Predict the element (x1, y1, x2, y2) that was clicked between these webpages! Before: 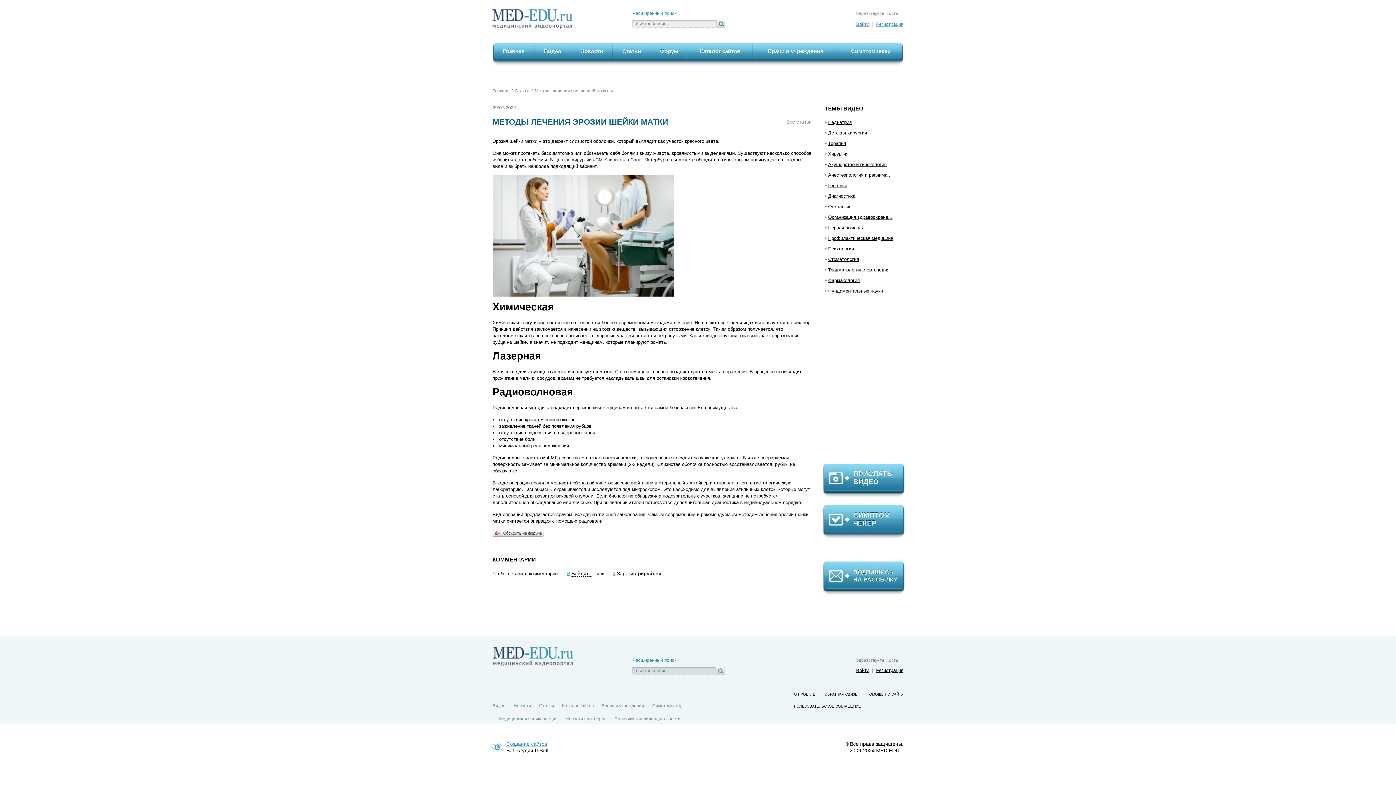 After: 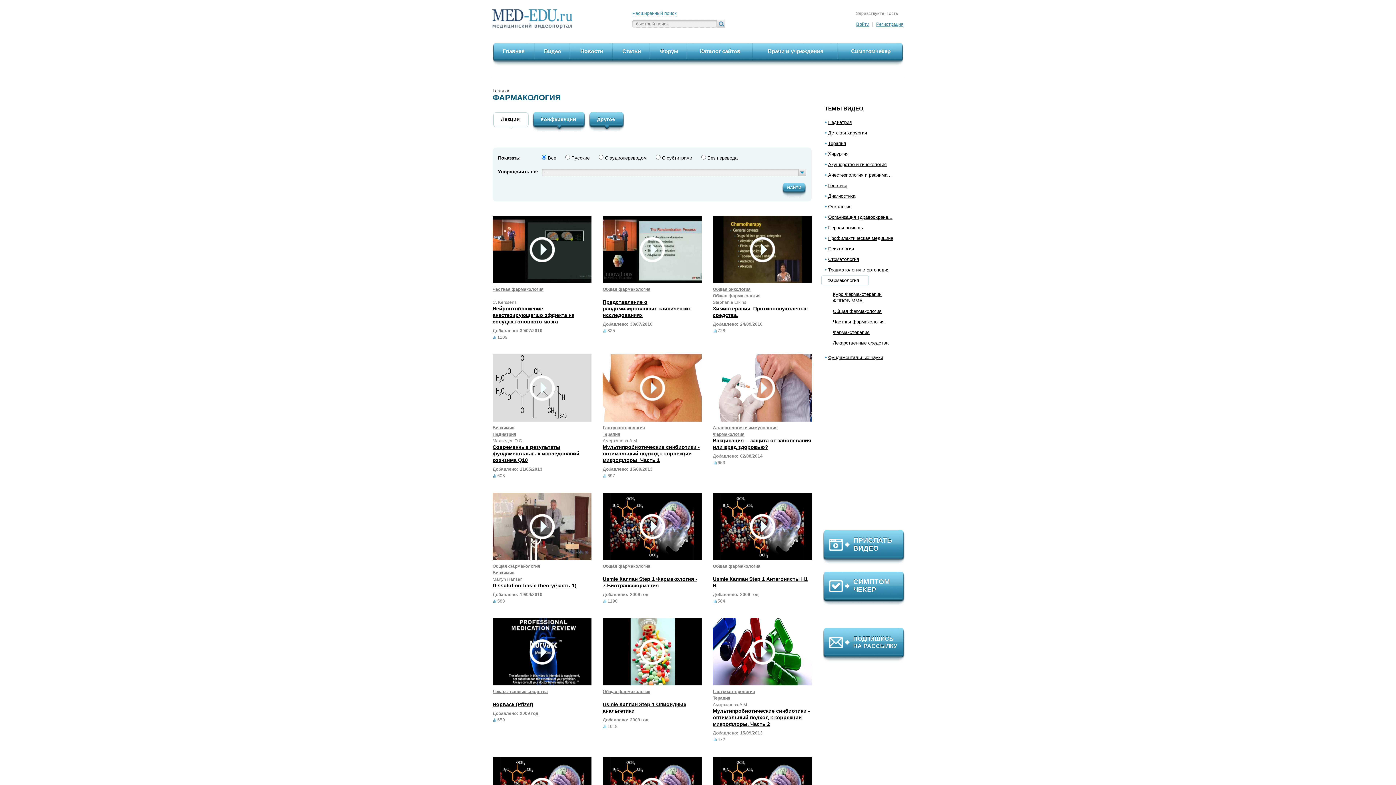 Action: bbox: (828, 277, 860, 283) label: Фармакология